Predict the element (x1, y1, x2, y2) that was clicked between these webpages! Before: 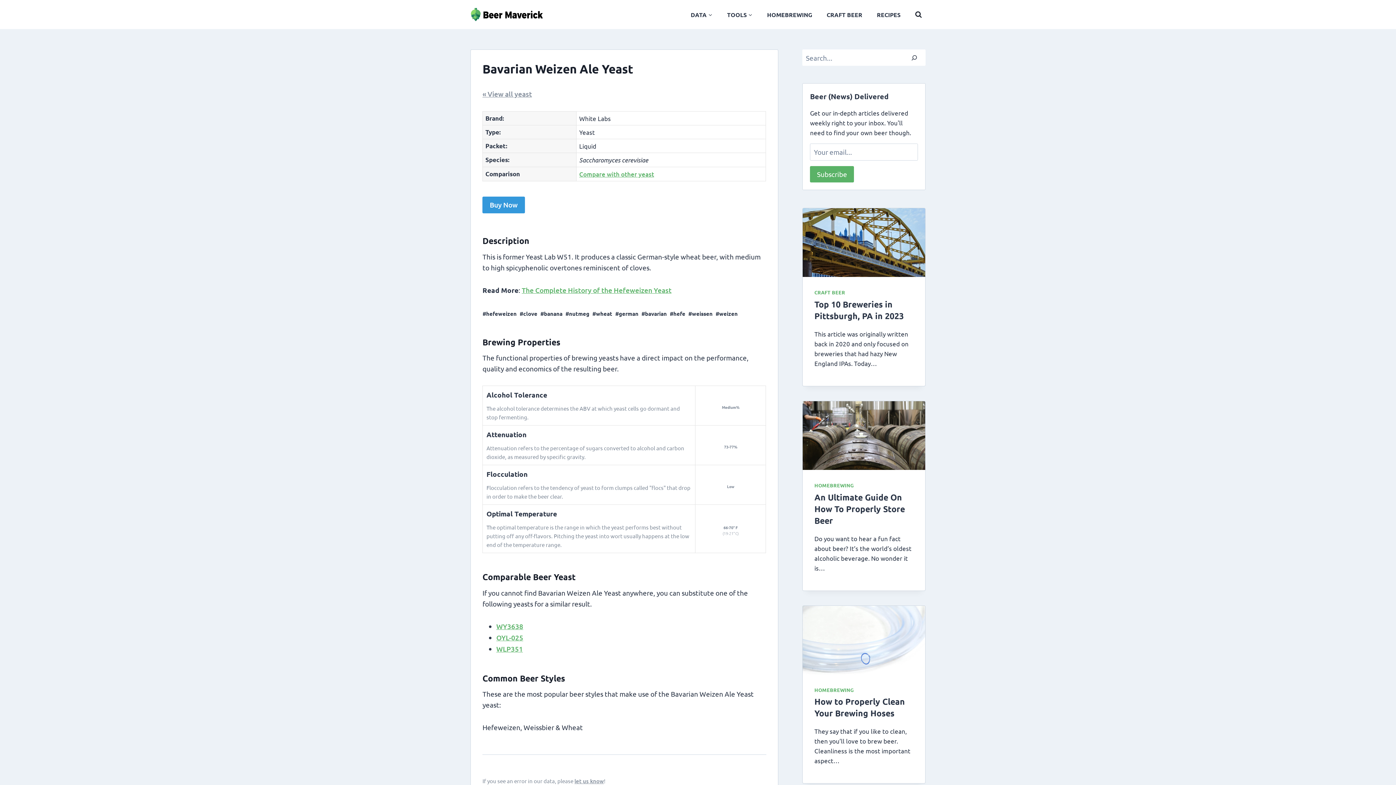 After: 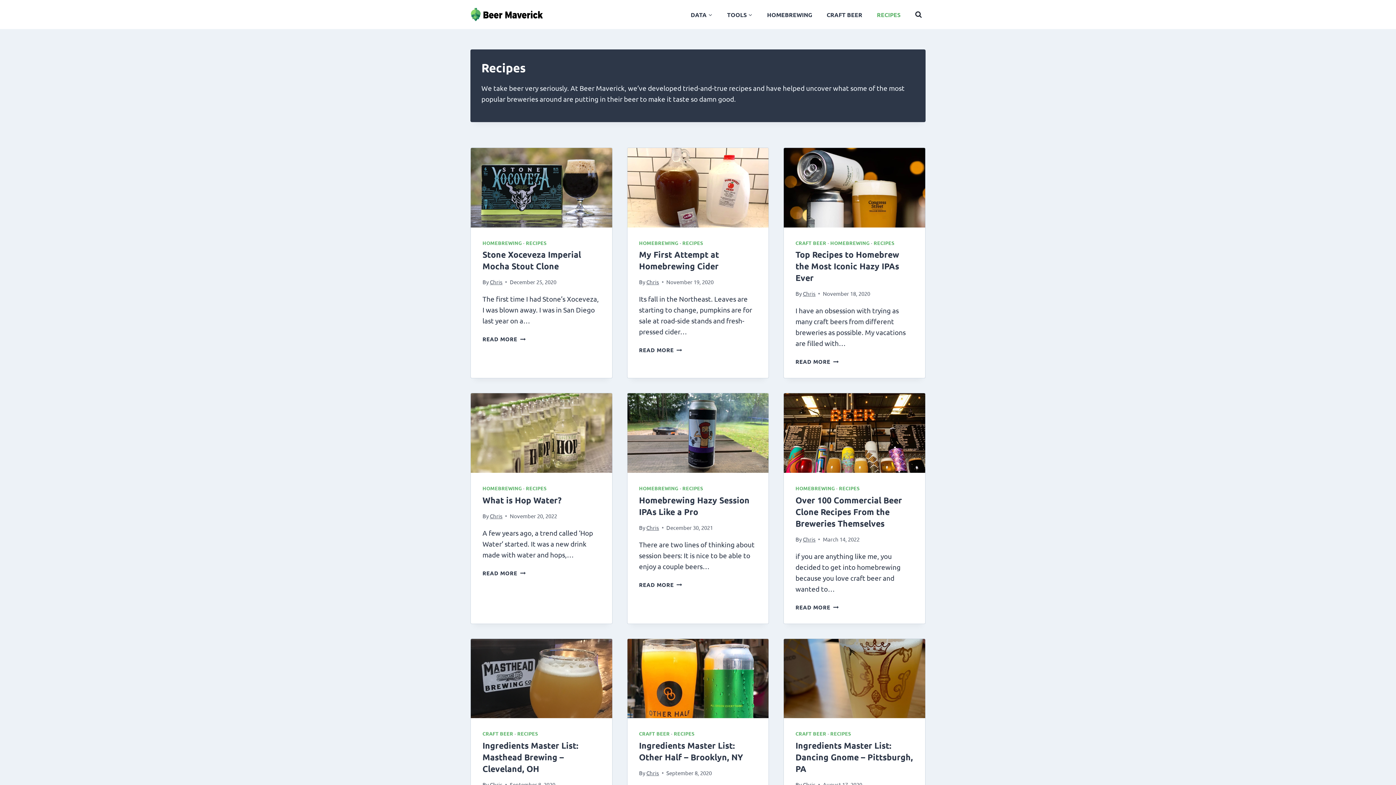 Action: bbox: (869, 7, 908, 21) label: RECIPES